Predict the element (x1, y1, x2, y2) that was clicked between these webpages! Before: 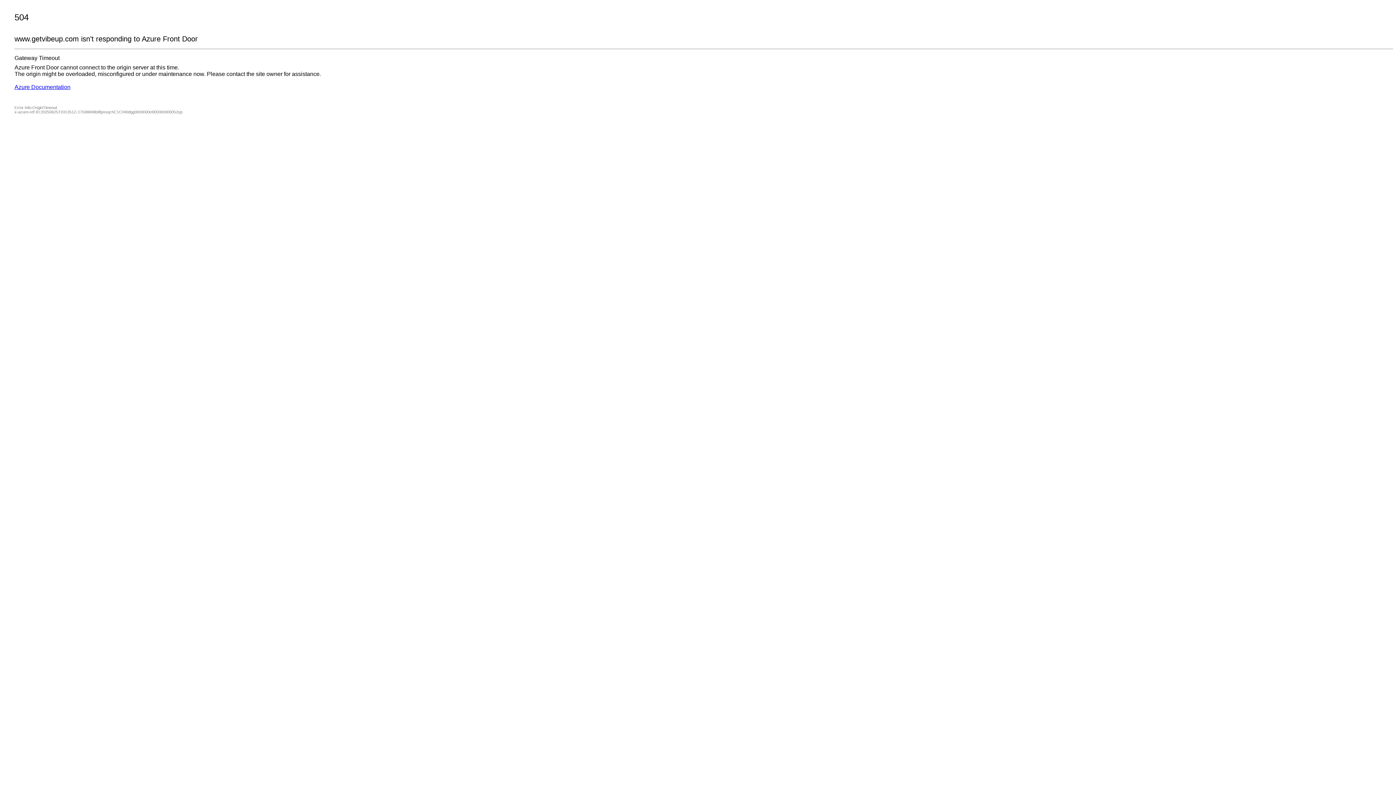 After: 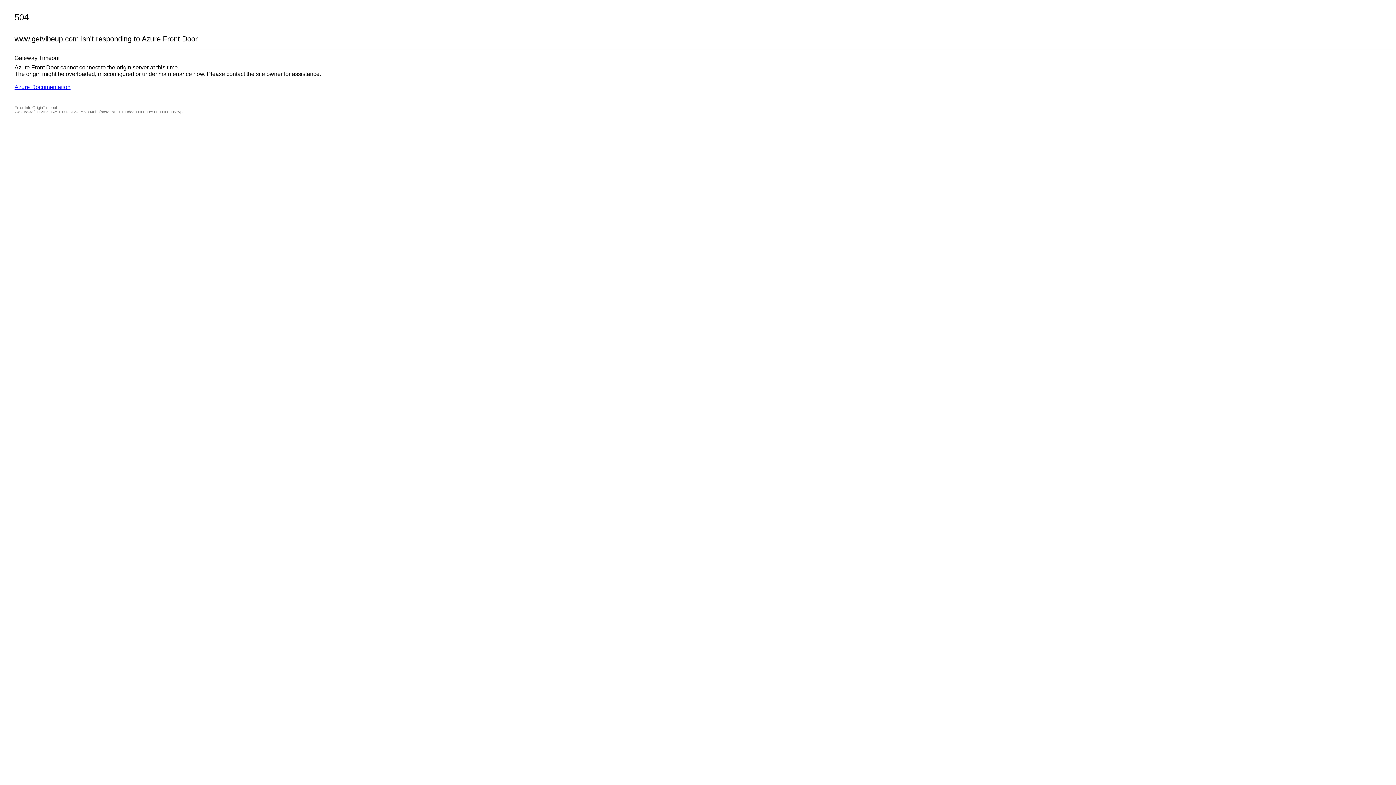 Action: label: Azure Documentation bbox: (14, 84, 70, 90)